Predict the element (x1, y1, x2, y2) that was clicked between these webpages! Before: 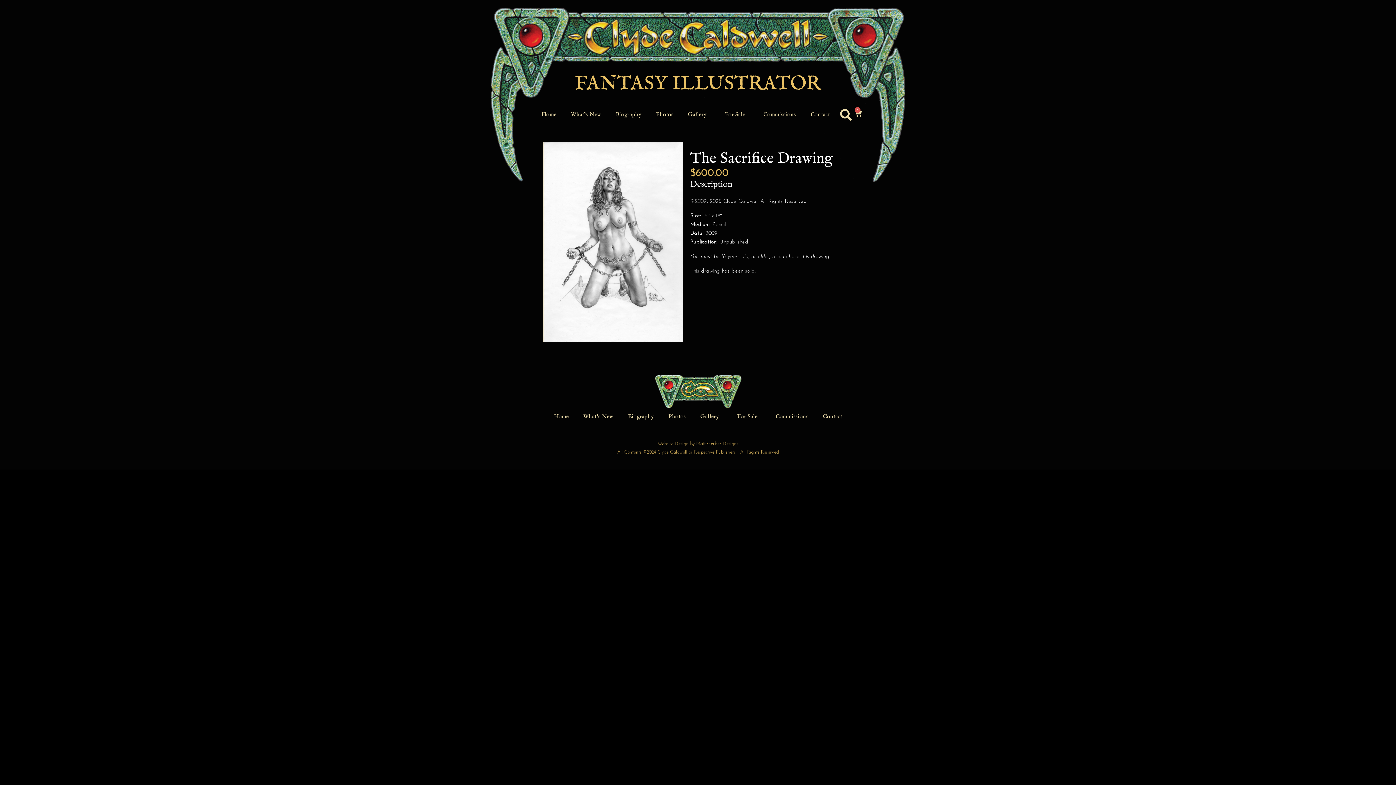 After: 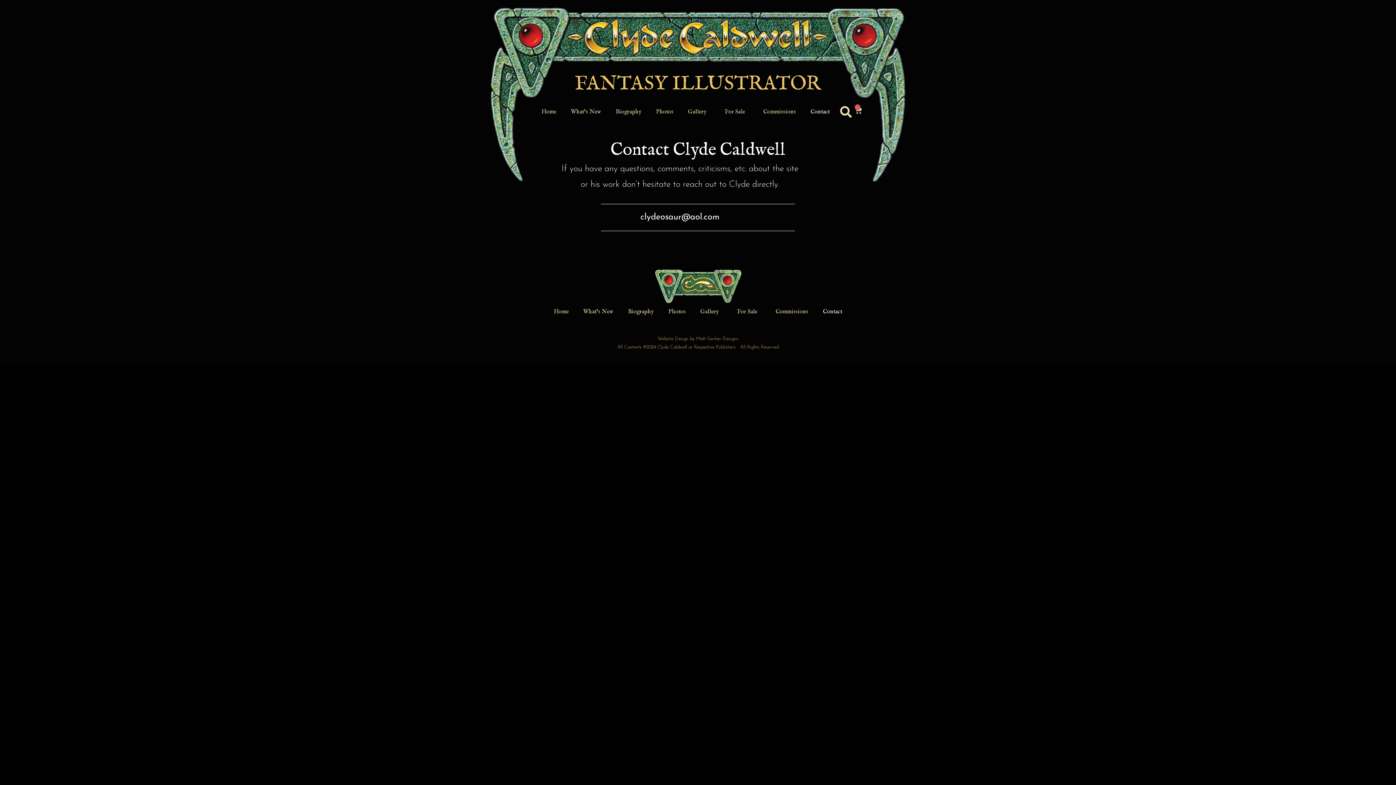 Action: label: Contact bbox: (815, 408, 849, 425)